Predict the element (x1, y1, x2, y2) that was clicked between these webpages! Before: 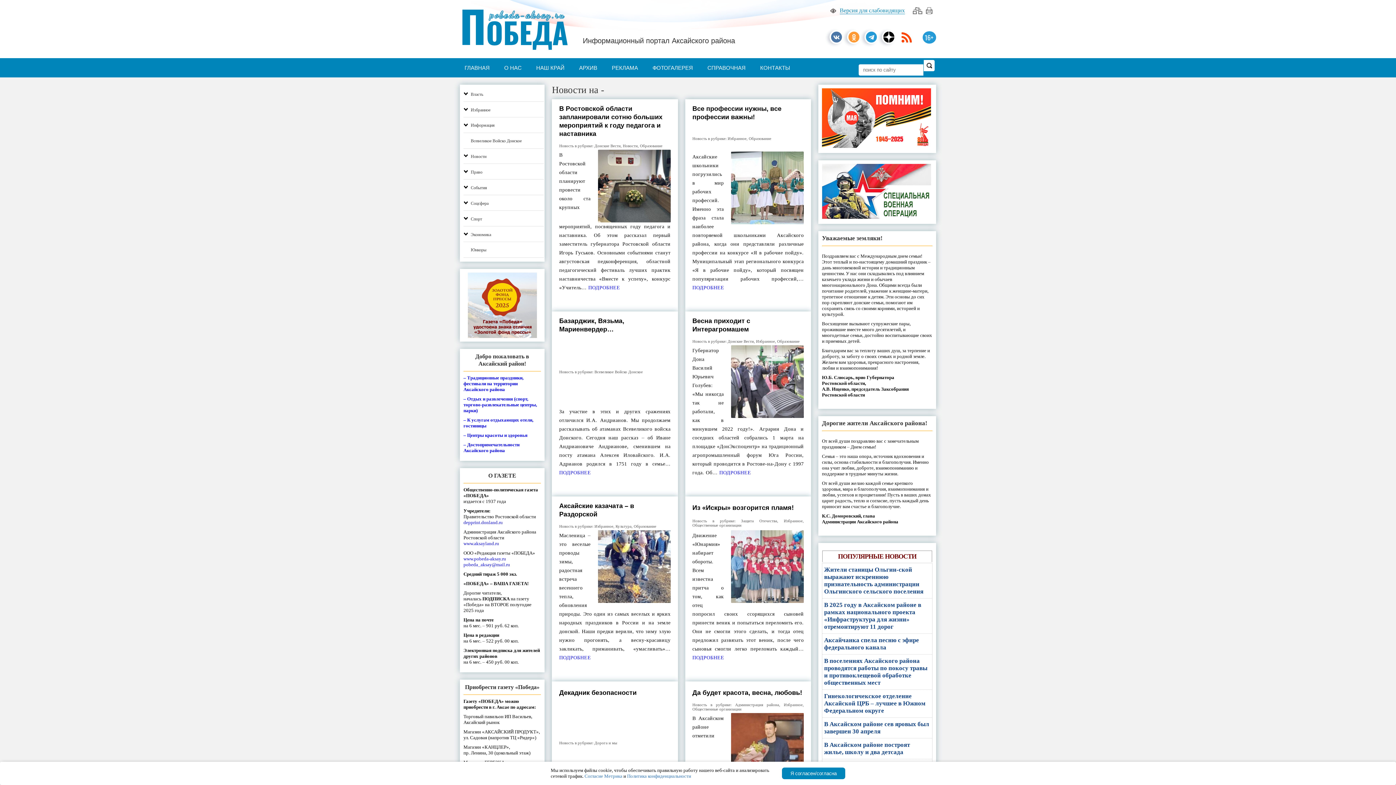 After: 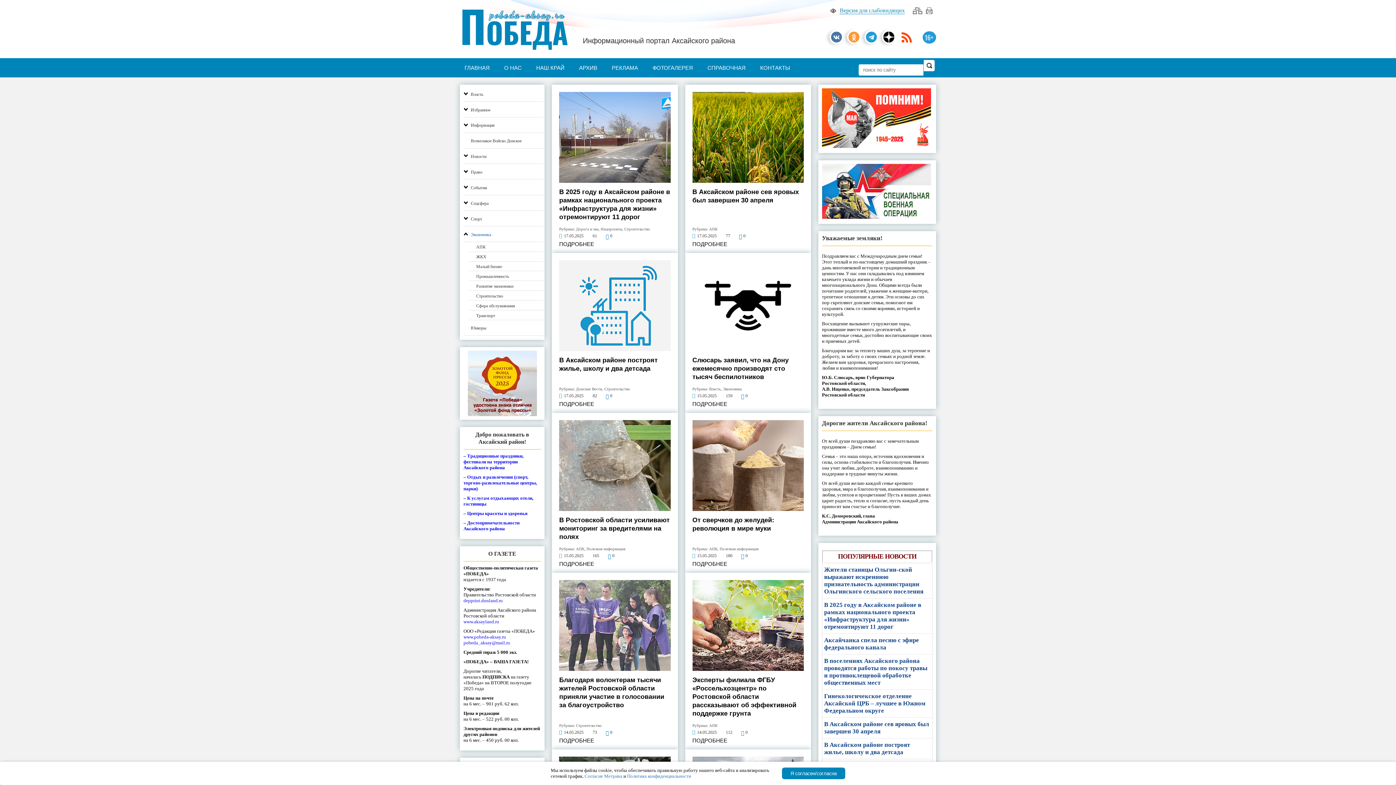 Action: bbox: (470, 230, 544, 238) label: Экономика